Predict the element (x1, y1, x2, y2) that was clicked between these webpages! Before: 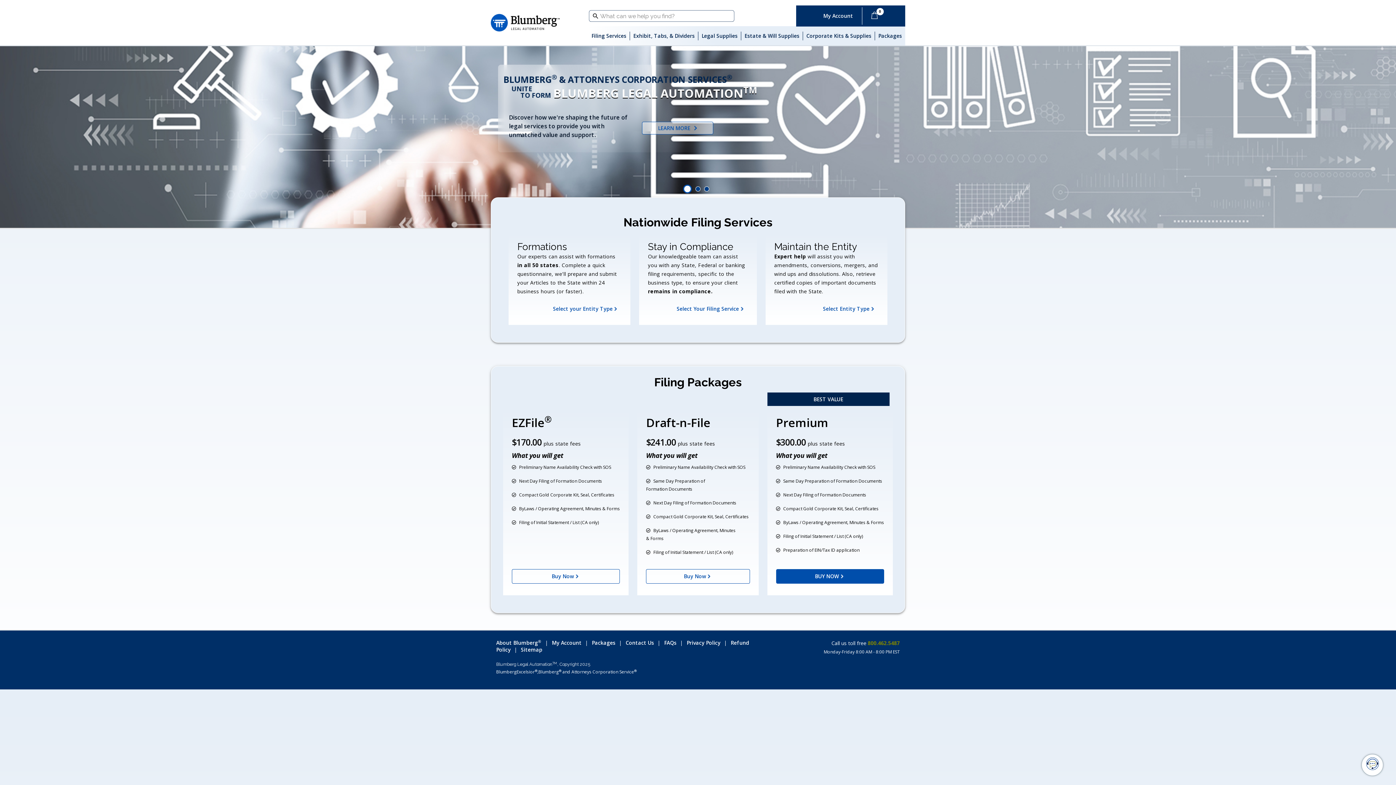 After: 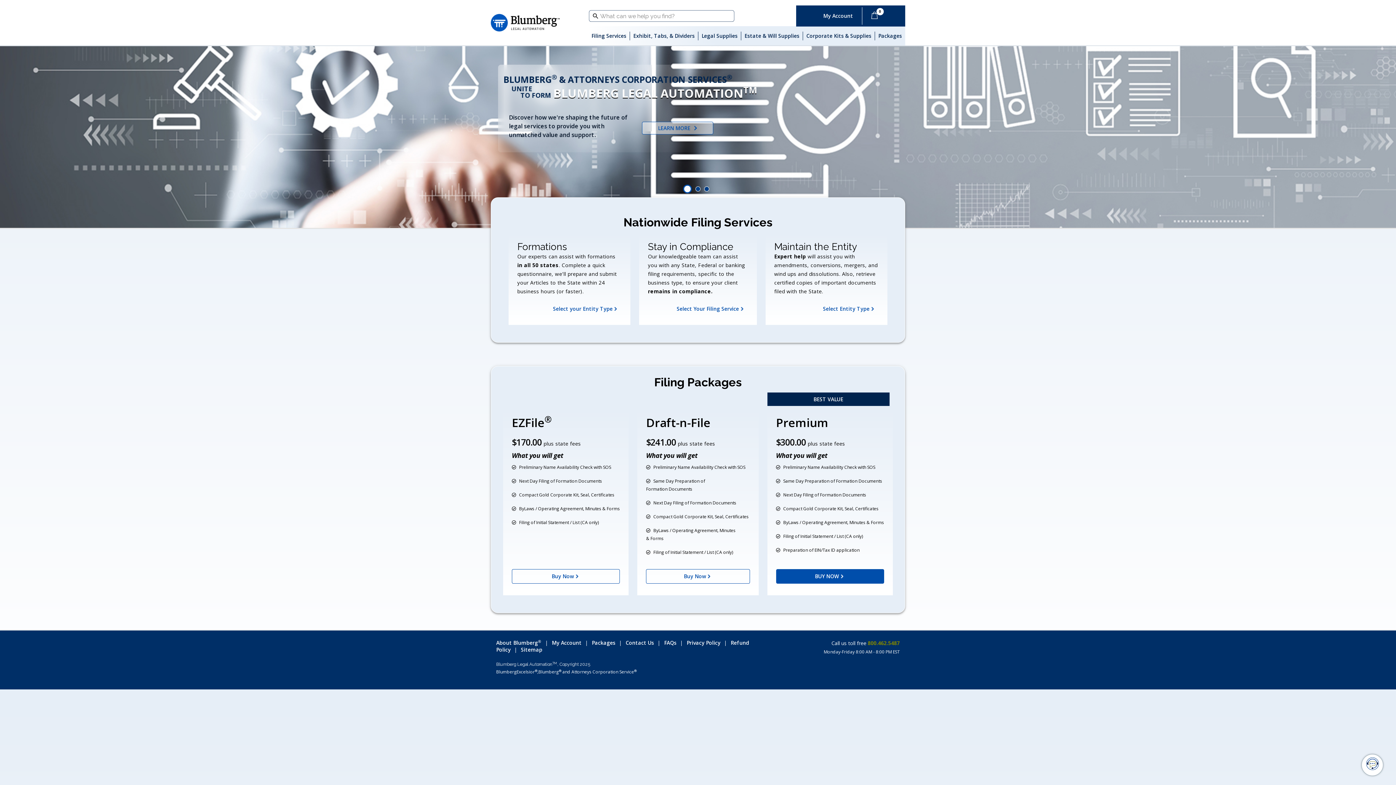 Action: bbox: (490, 12, 560, 33)